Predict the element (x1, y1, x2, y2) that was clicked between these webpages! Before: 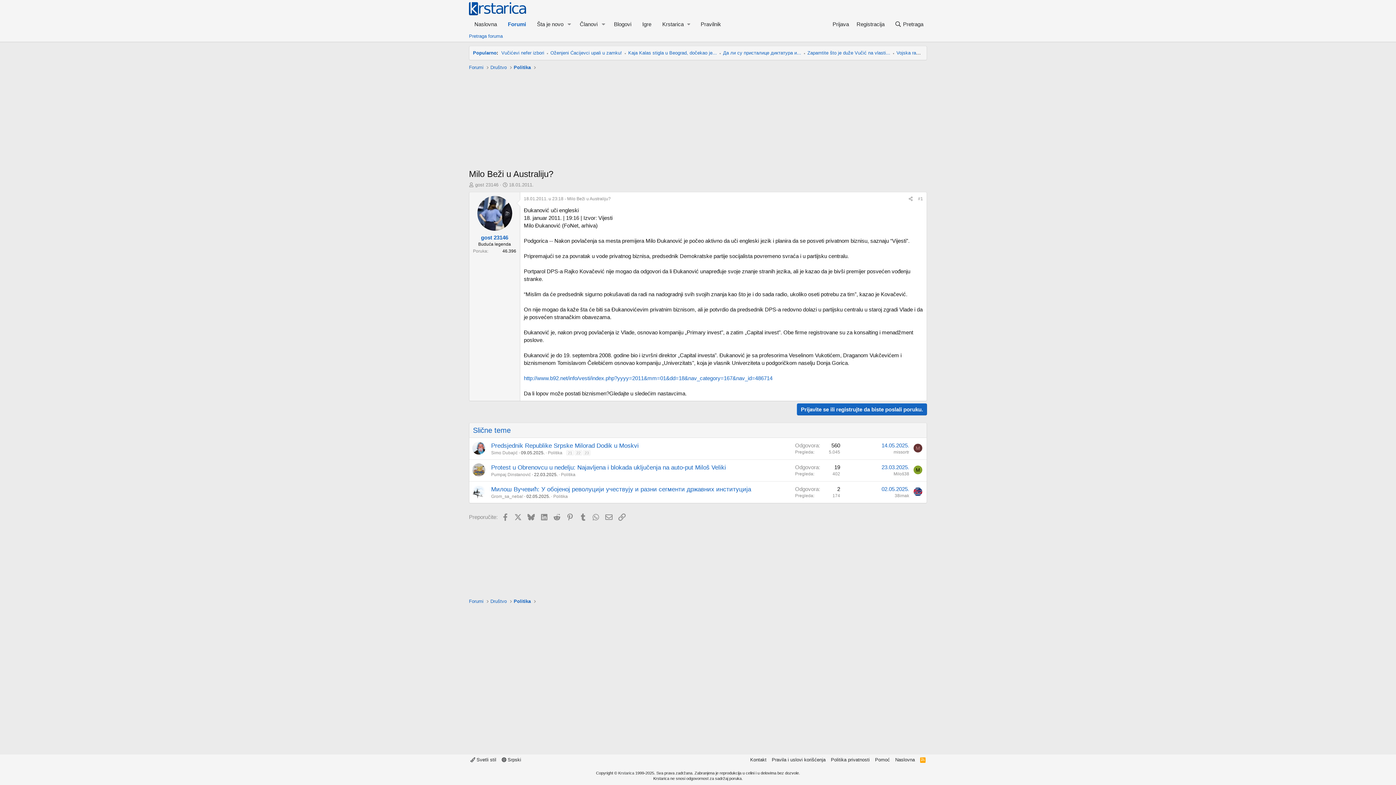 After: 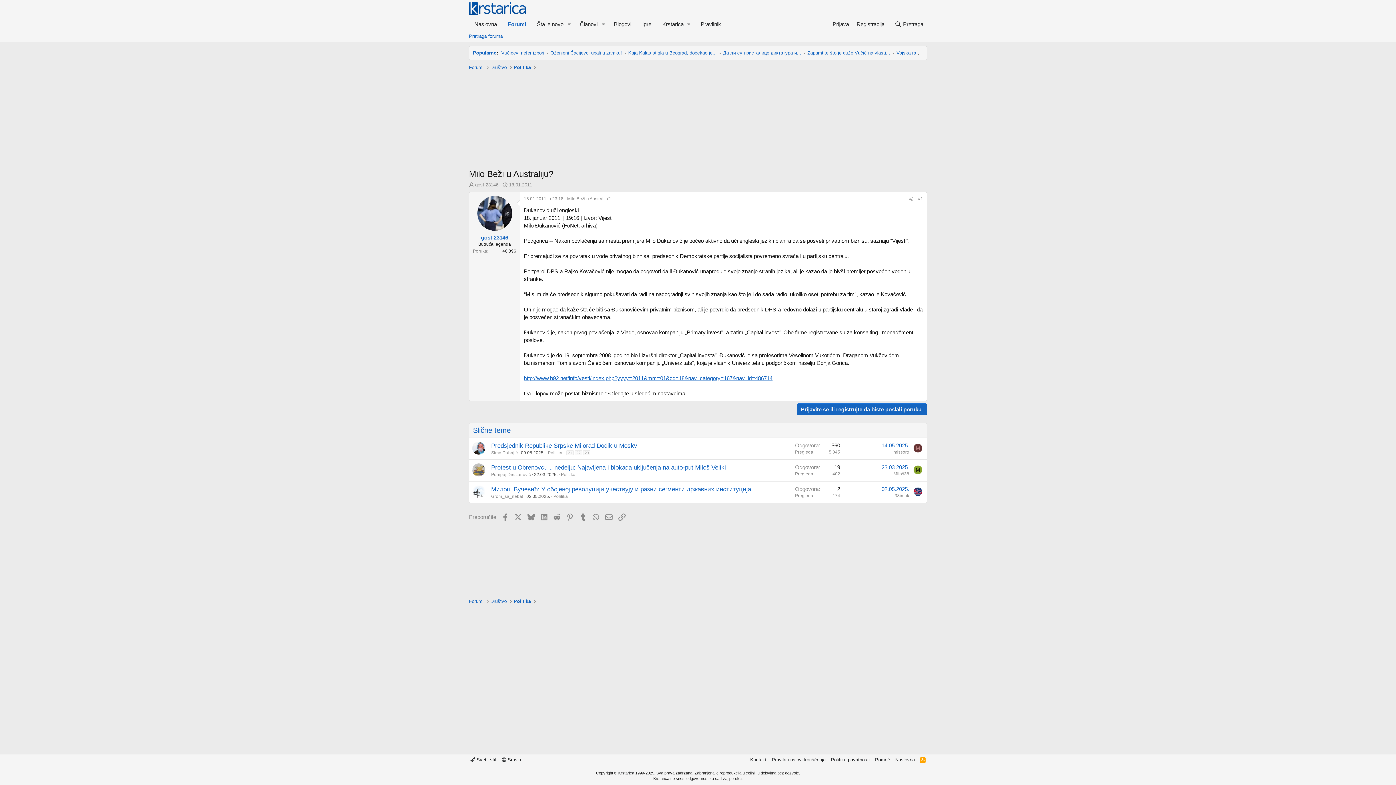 Action: label: http://www.b92.net/info/vesti/index.php?yyyy=2011&mm=01&dd=18&nav_category=167&nav_id=486714 bbox: (524, 375, 772, 381)